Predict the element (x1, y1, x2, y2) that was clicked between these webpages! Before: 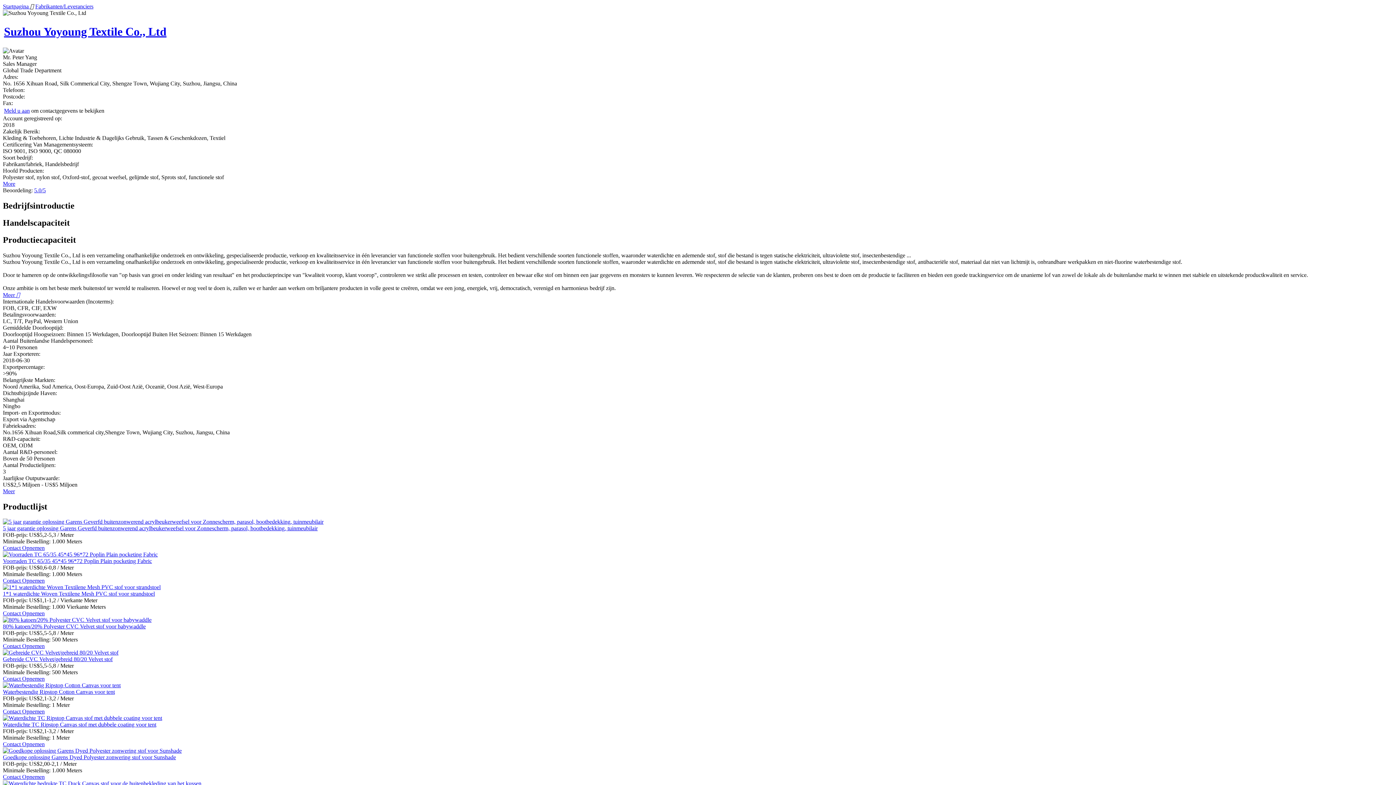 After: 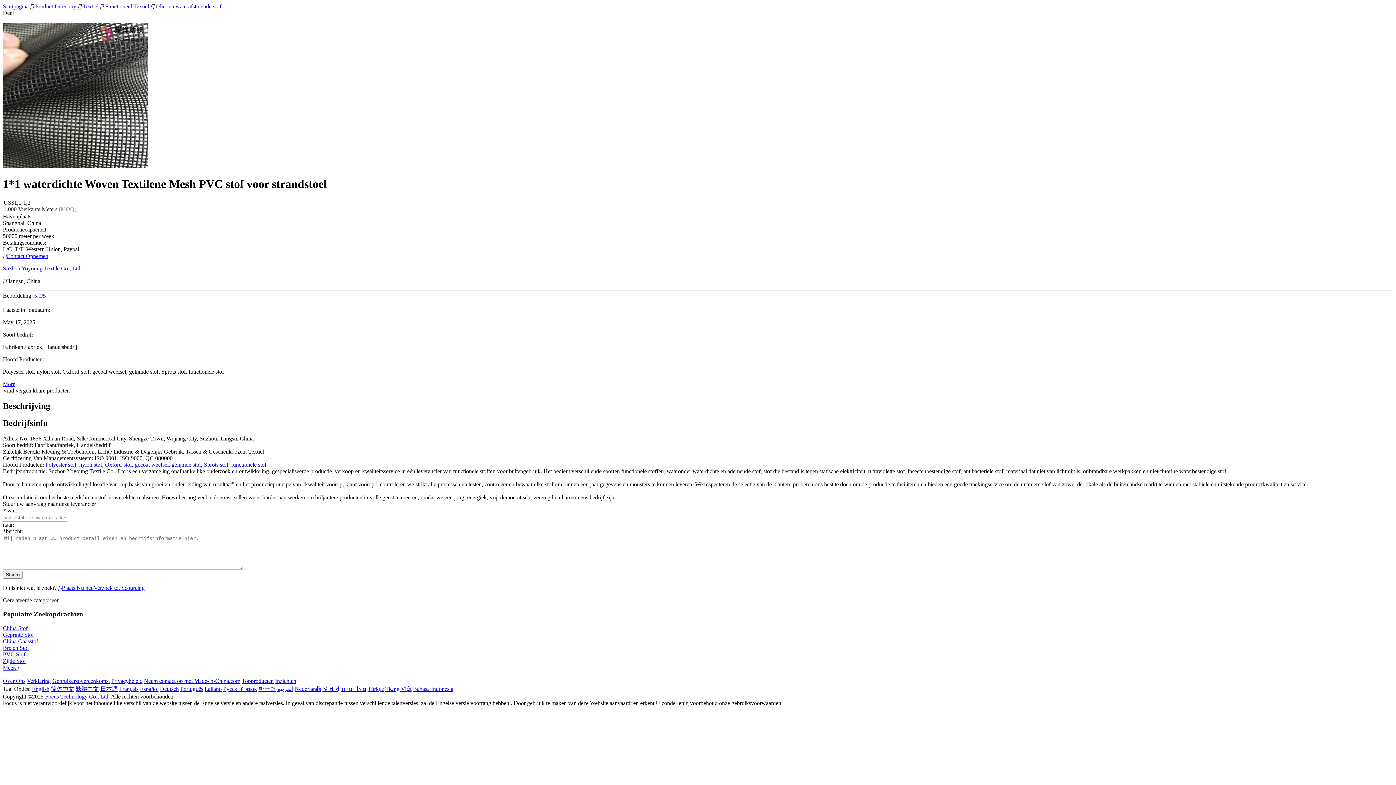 Action: bbox: (2, 584, 160, 590)